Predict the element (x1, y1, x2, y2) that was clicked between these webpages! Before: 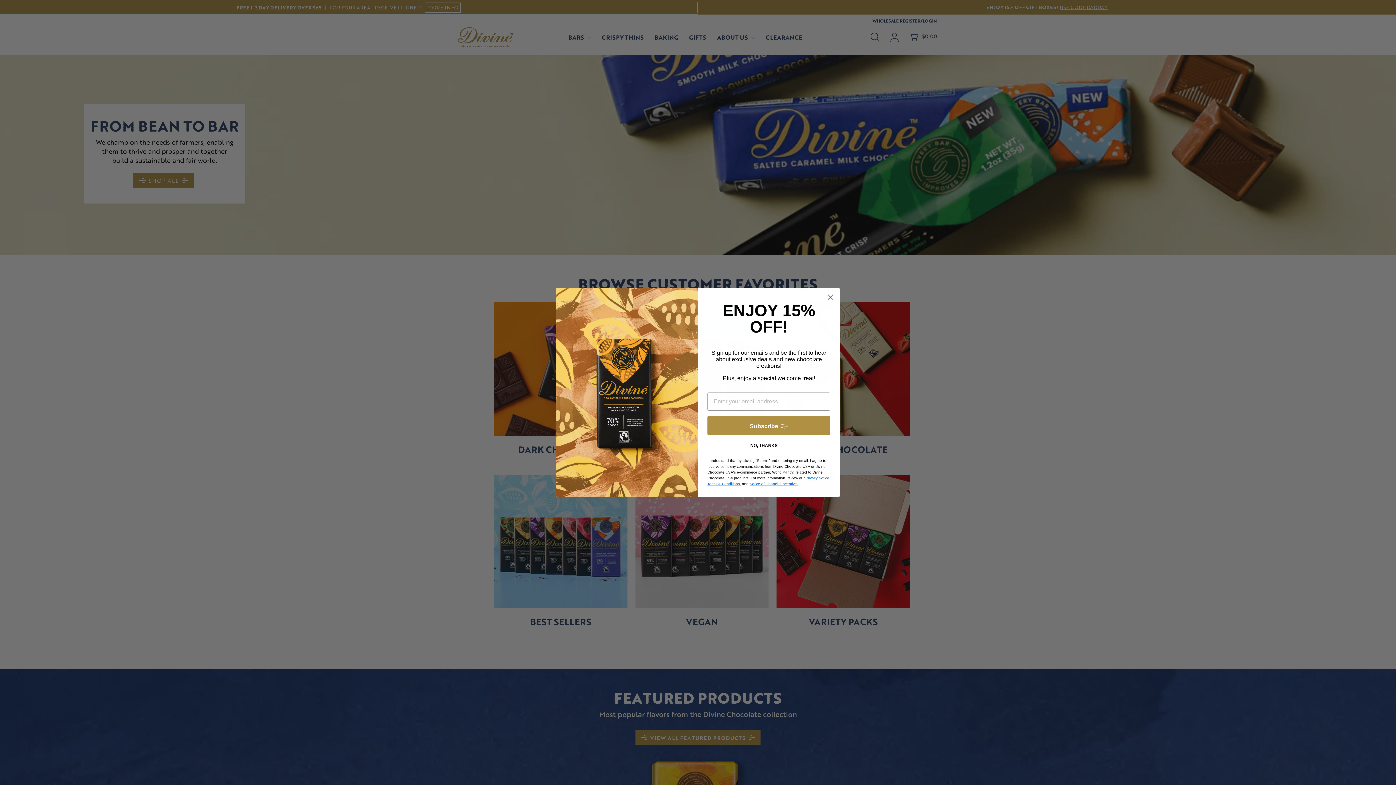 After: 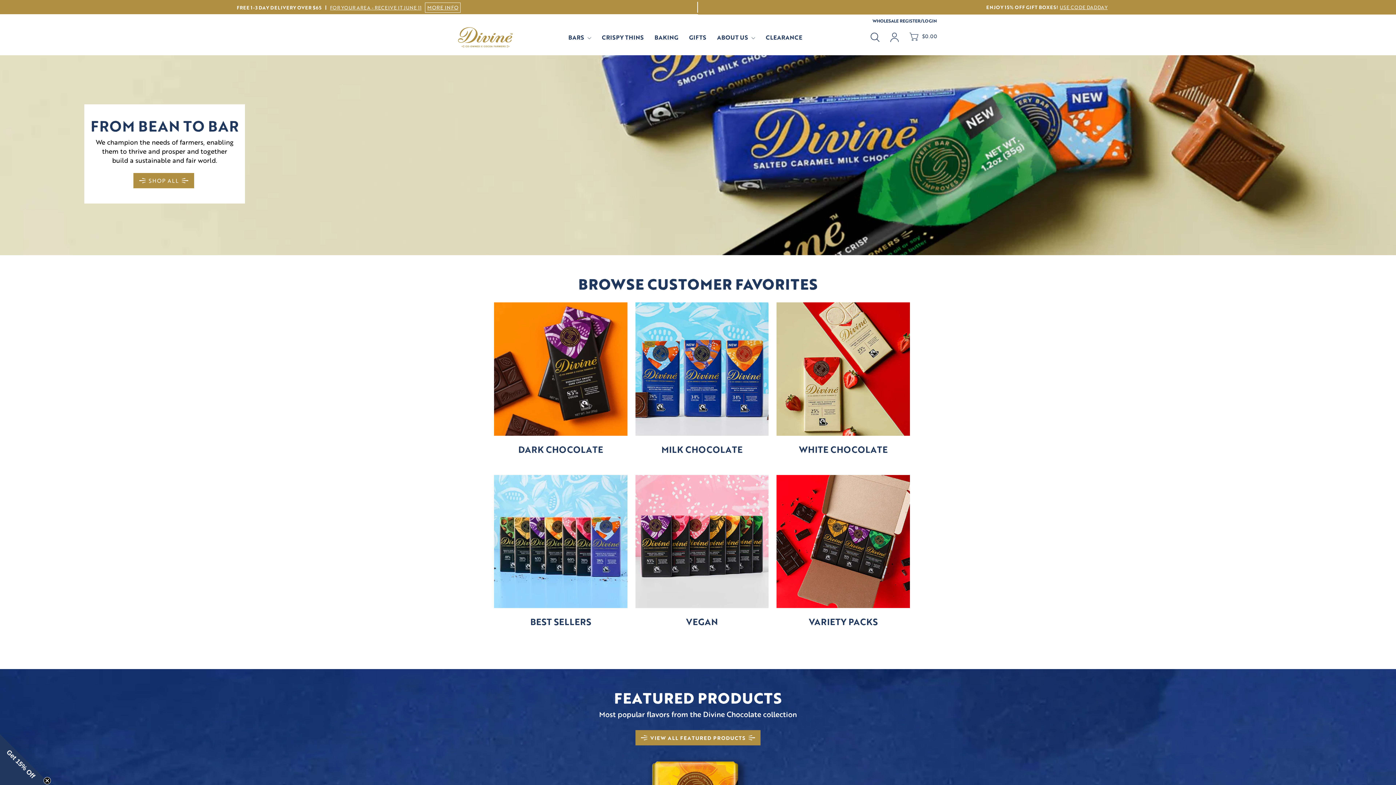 Action: bbox: (824, 290, 837, 303) label: Close dialog